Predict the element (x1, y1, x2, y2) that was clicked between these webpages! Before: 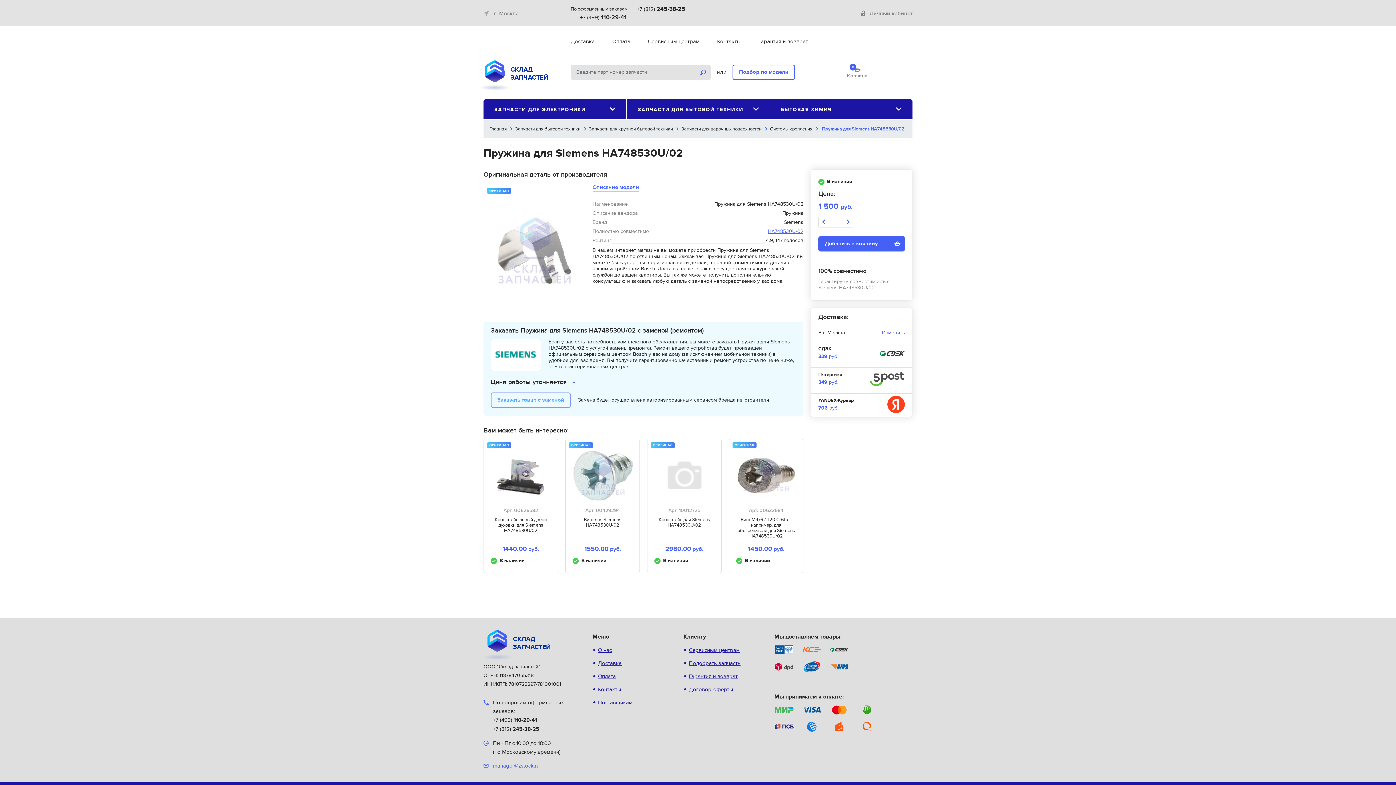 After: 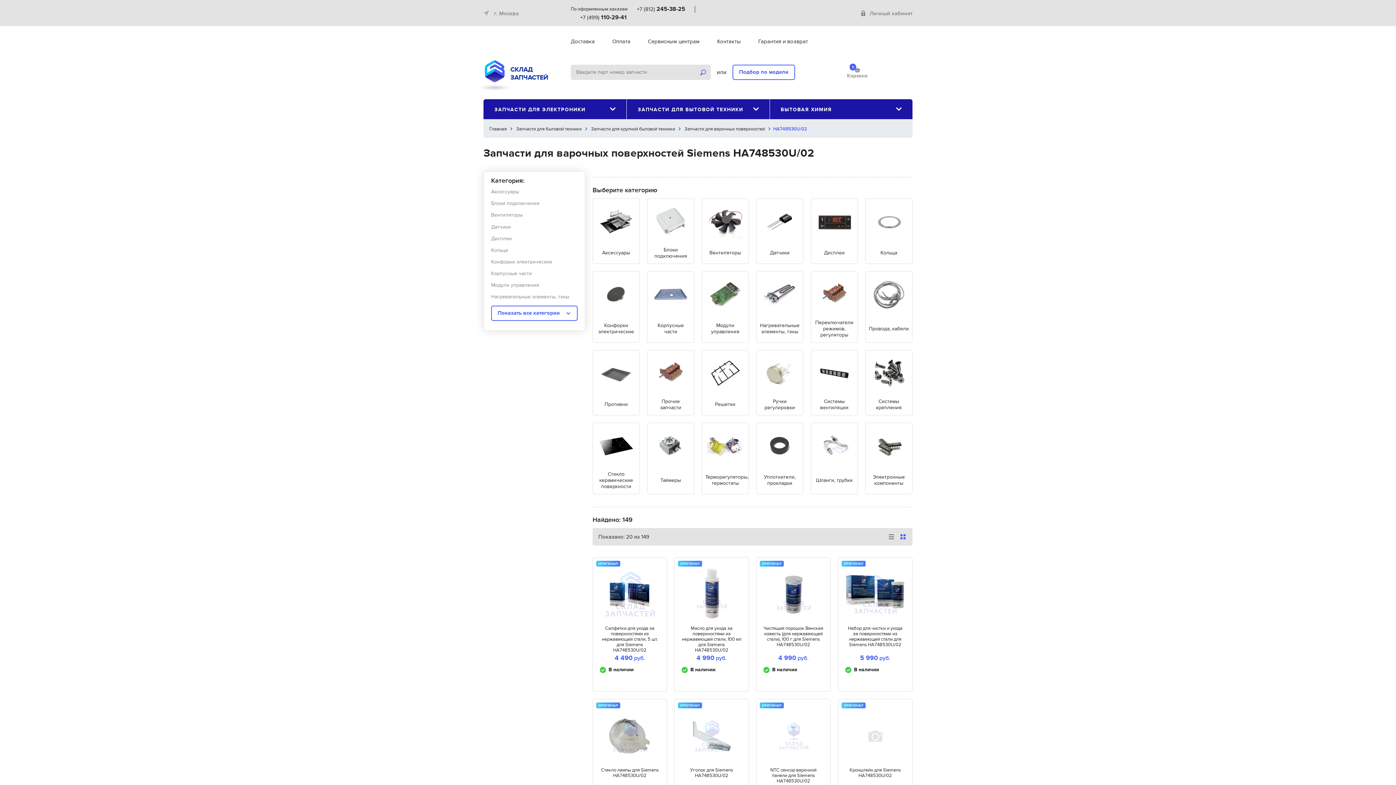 Action: label: HA748530U/02 bbox: (767, 228, 803, 234)